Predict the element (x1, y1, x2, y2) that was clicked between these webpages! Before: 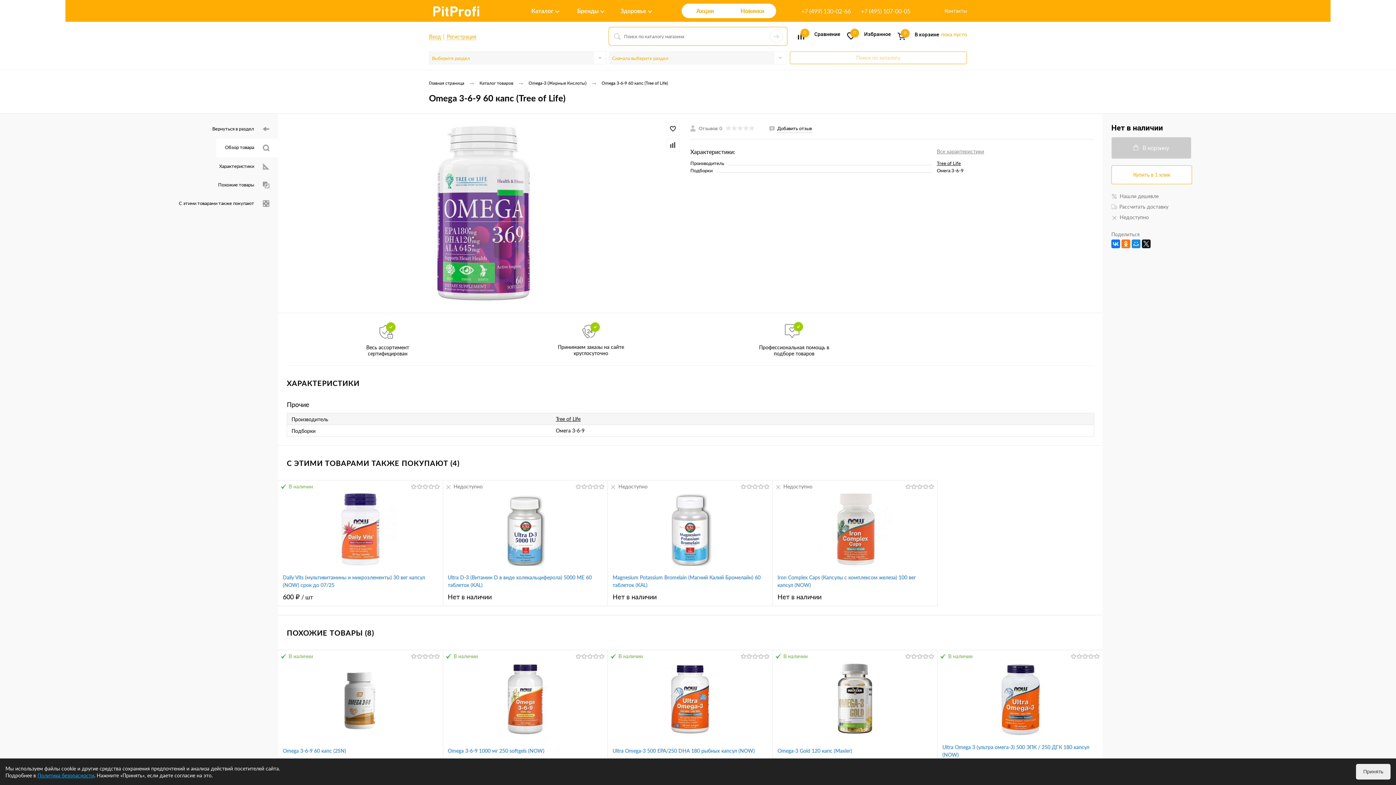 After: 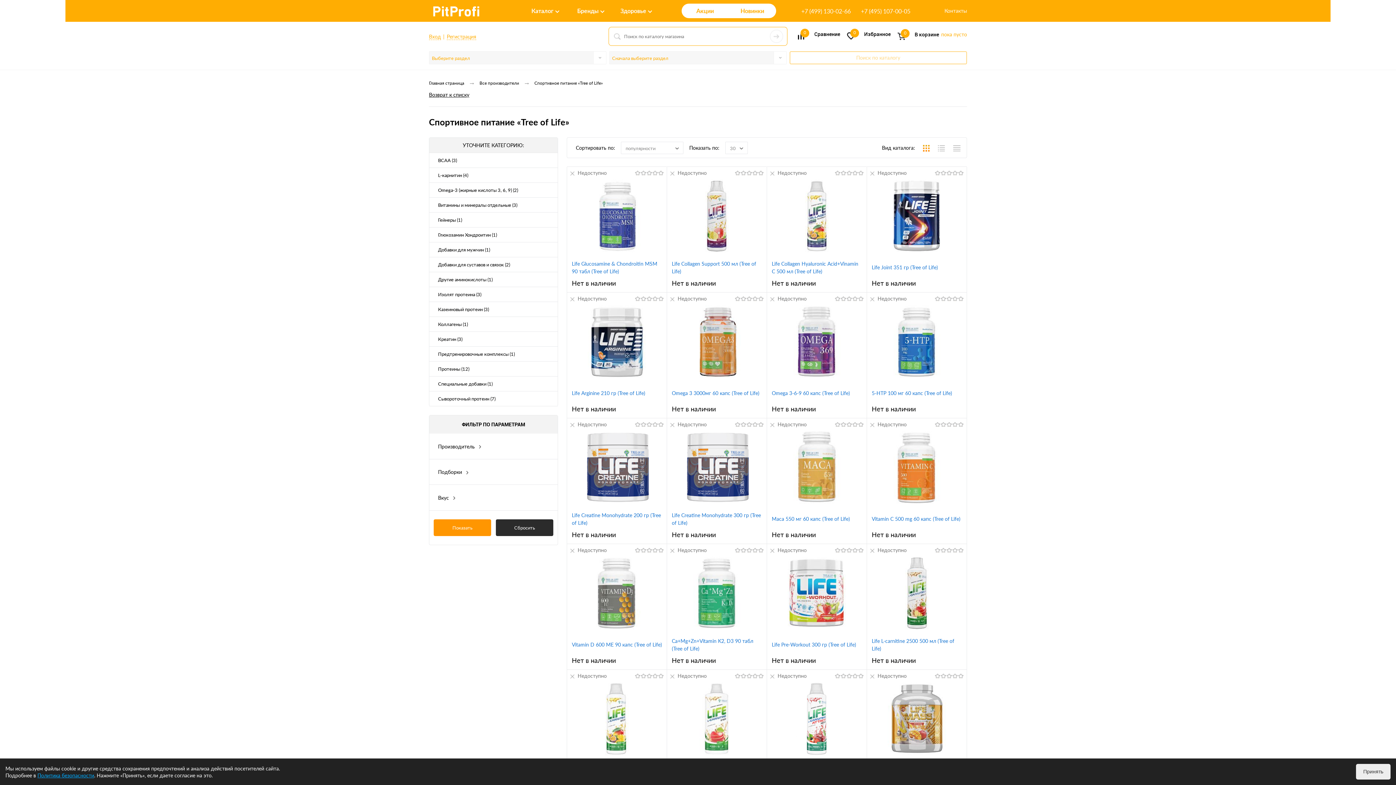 Action: bbox: (937, 160, 961, 166) label: Tree of Life